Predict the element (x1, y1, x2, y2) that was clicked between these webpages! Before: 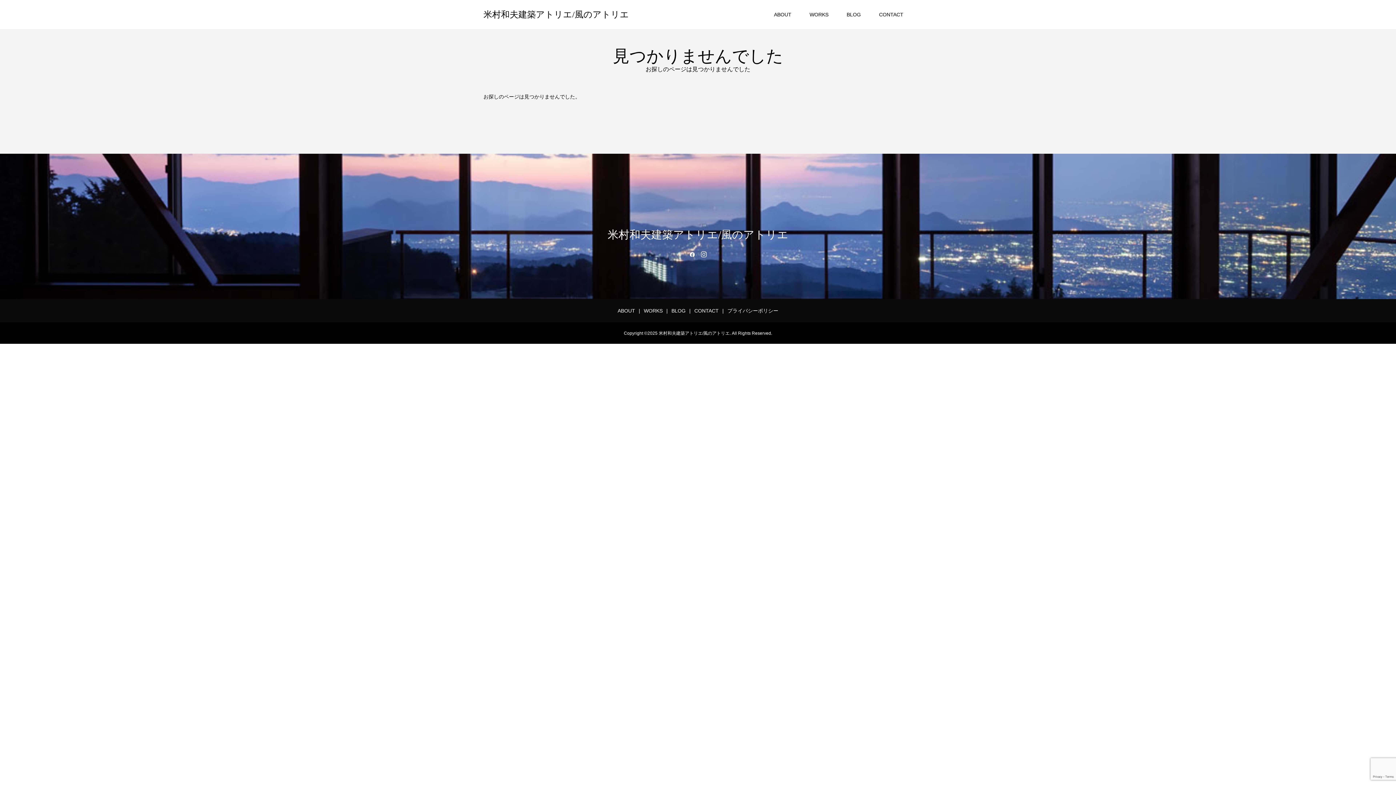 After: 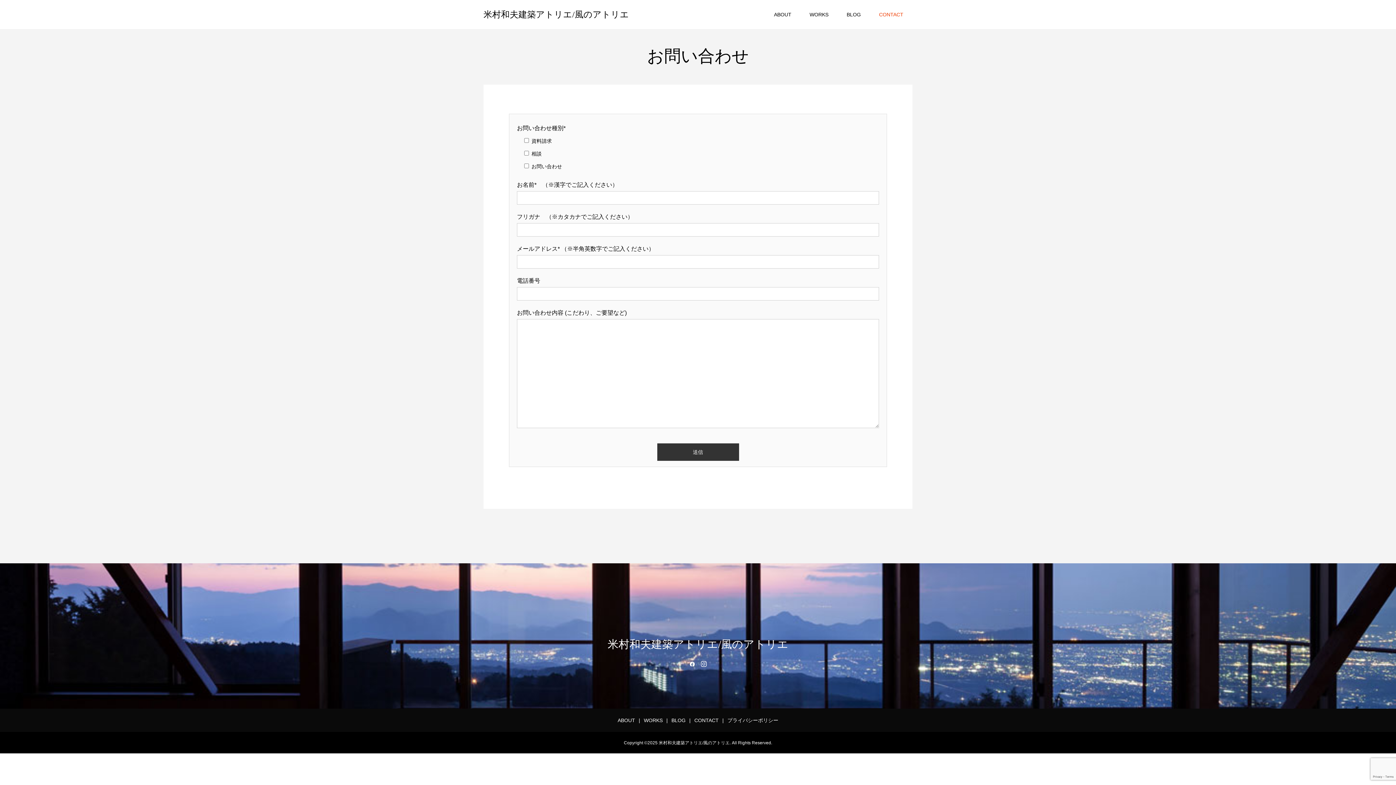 Action: label: CONTACT bbox: (870, 0, 912, 29)